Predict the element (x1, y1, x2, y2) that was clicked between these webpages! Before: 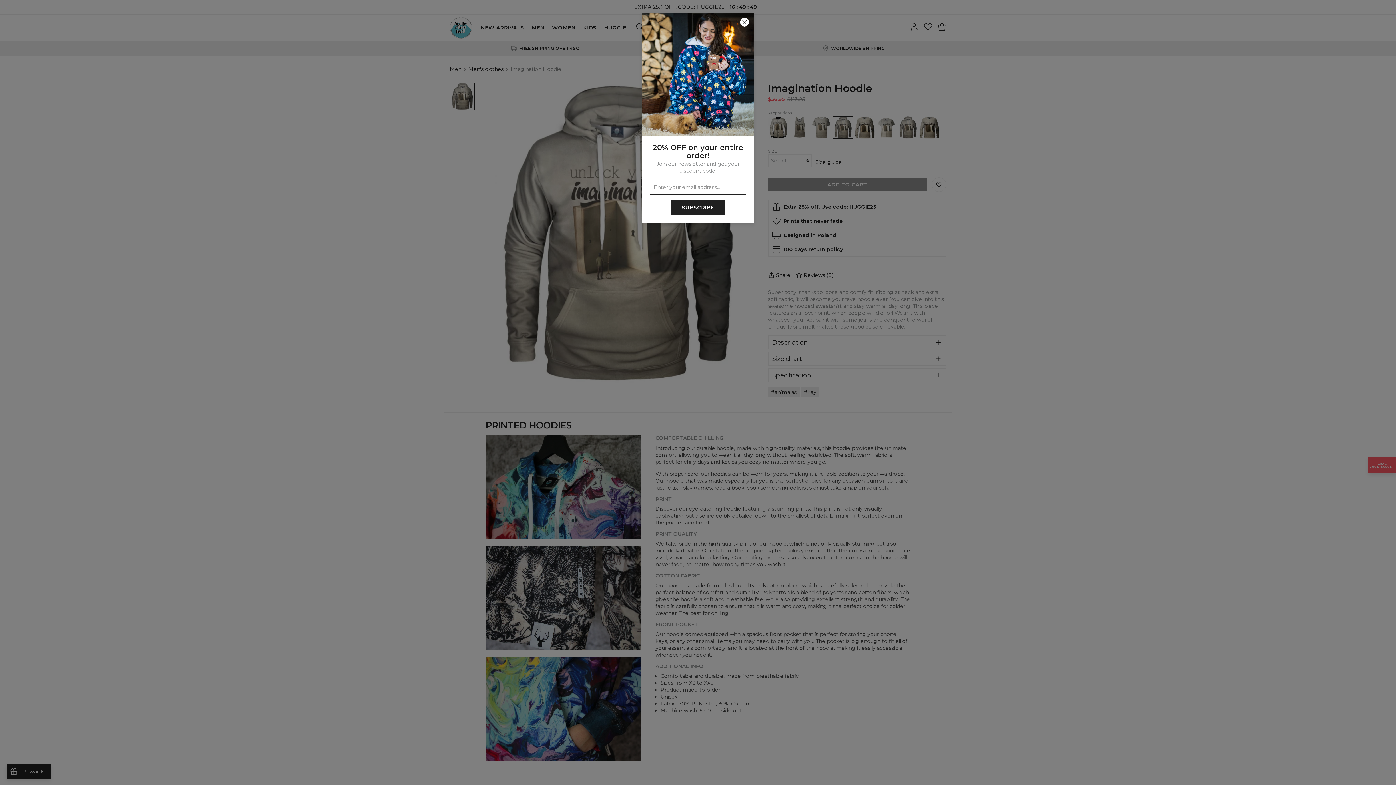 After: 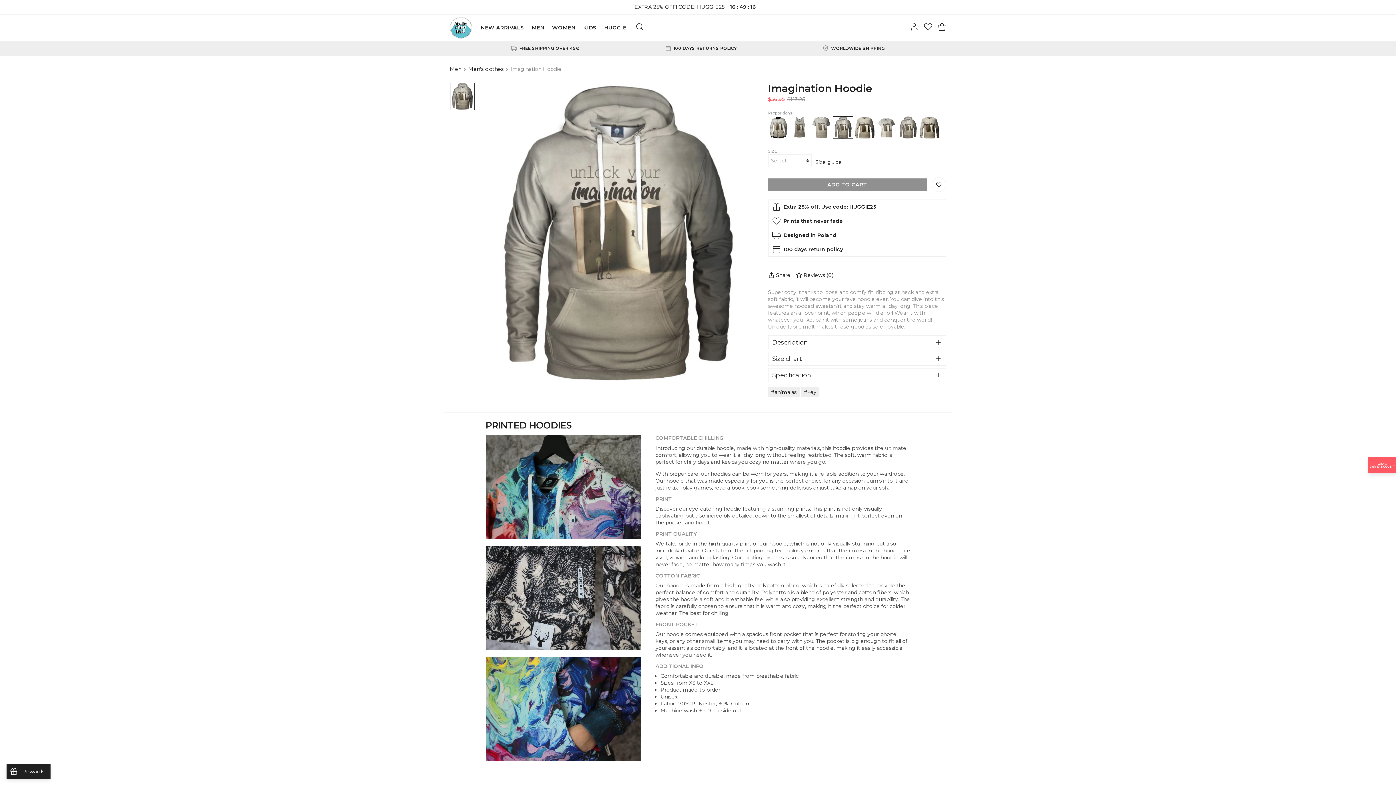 Action: label: Close bbox: (740, 17, 749, 26)